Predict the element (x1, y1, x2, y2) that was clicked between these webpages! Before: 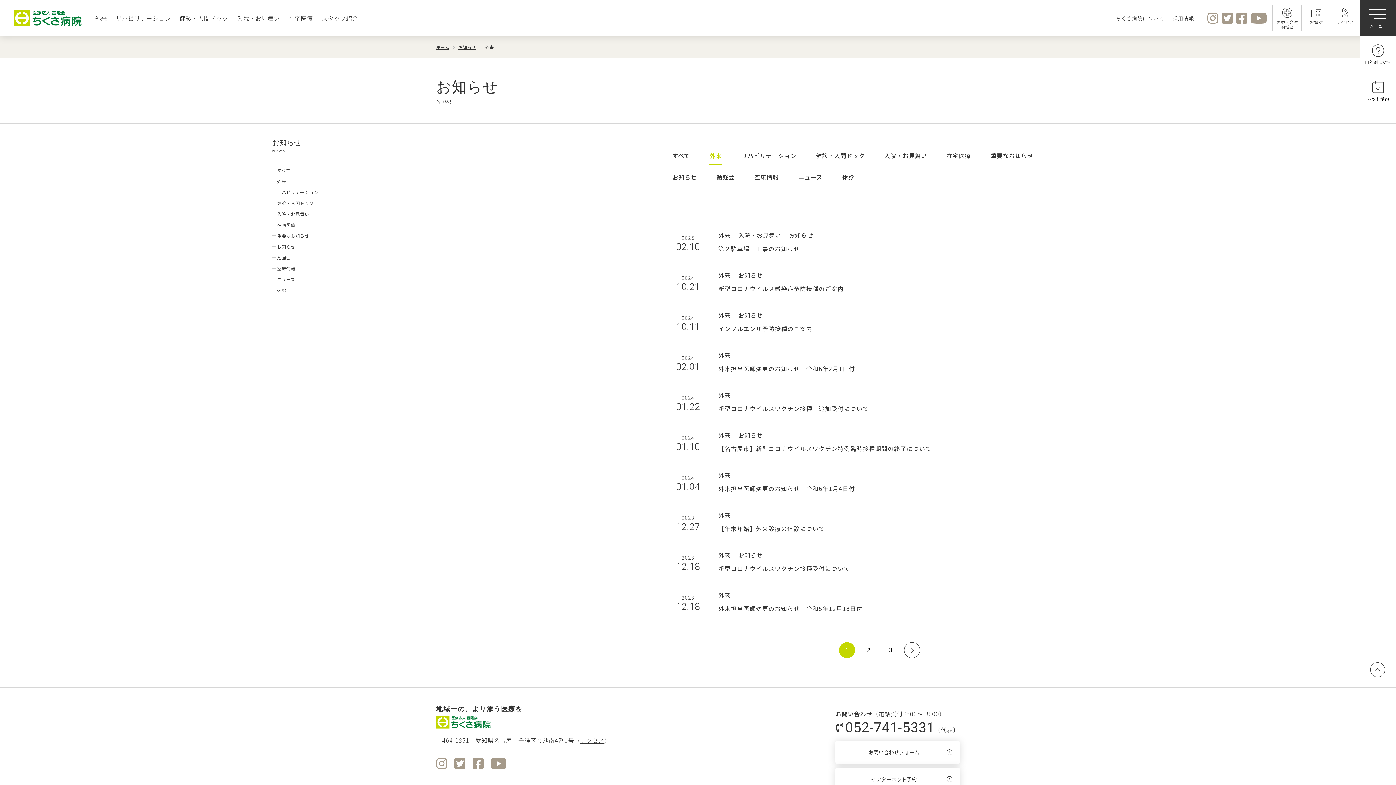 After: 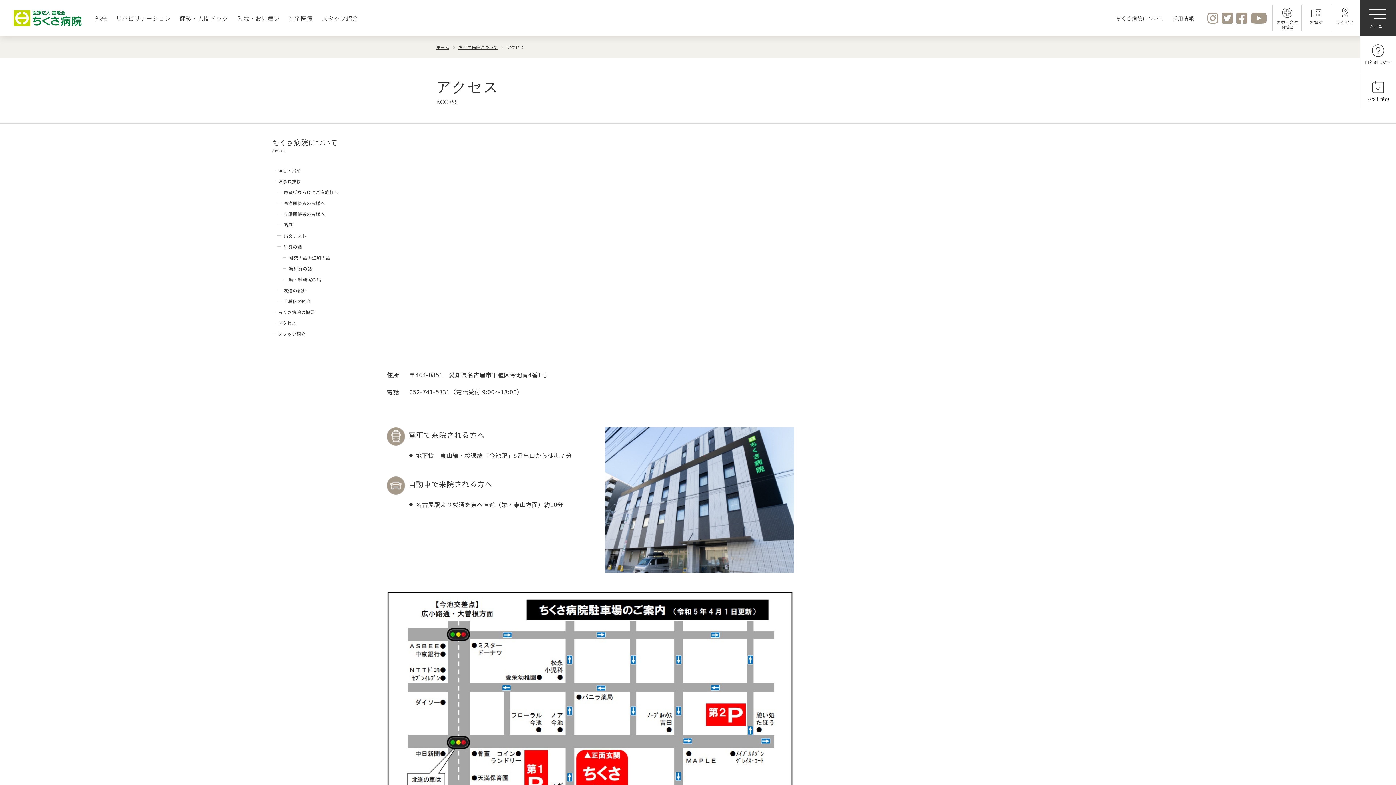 Action: label: アクセス bbox: (1330, 5, 1360, 31)